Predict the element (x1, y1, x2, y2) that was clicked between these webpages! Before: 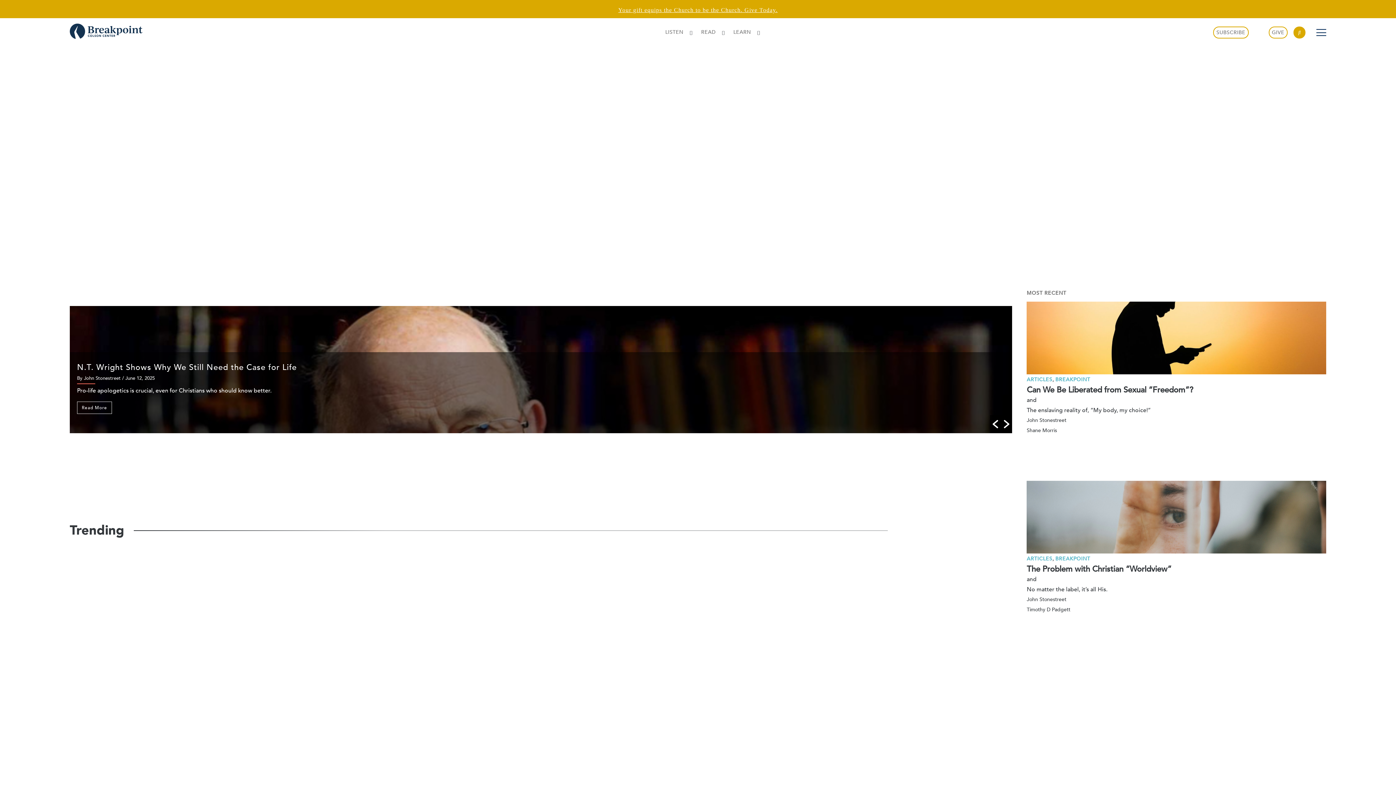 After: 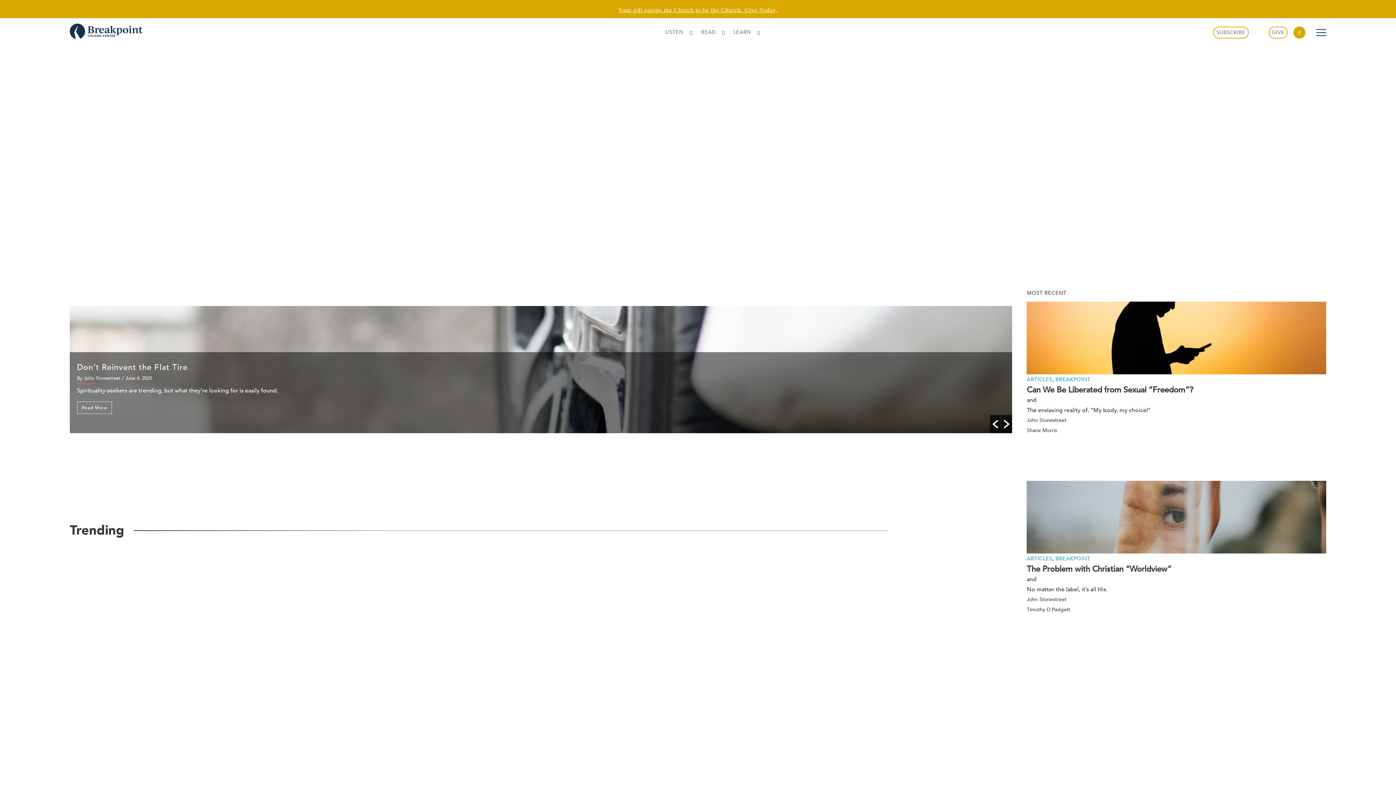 Action: bbox: (119, 422, 124, 427) label: 8